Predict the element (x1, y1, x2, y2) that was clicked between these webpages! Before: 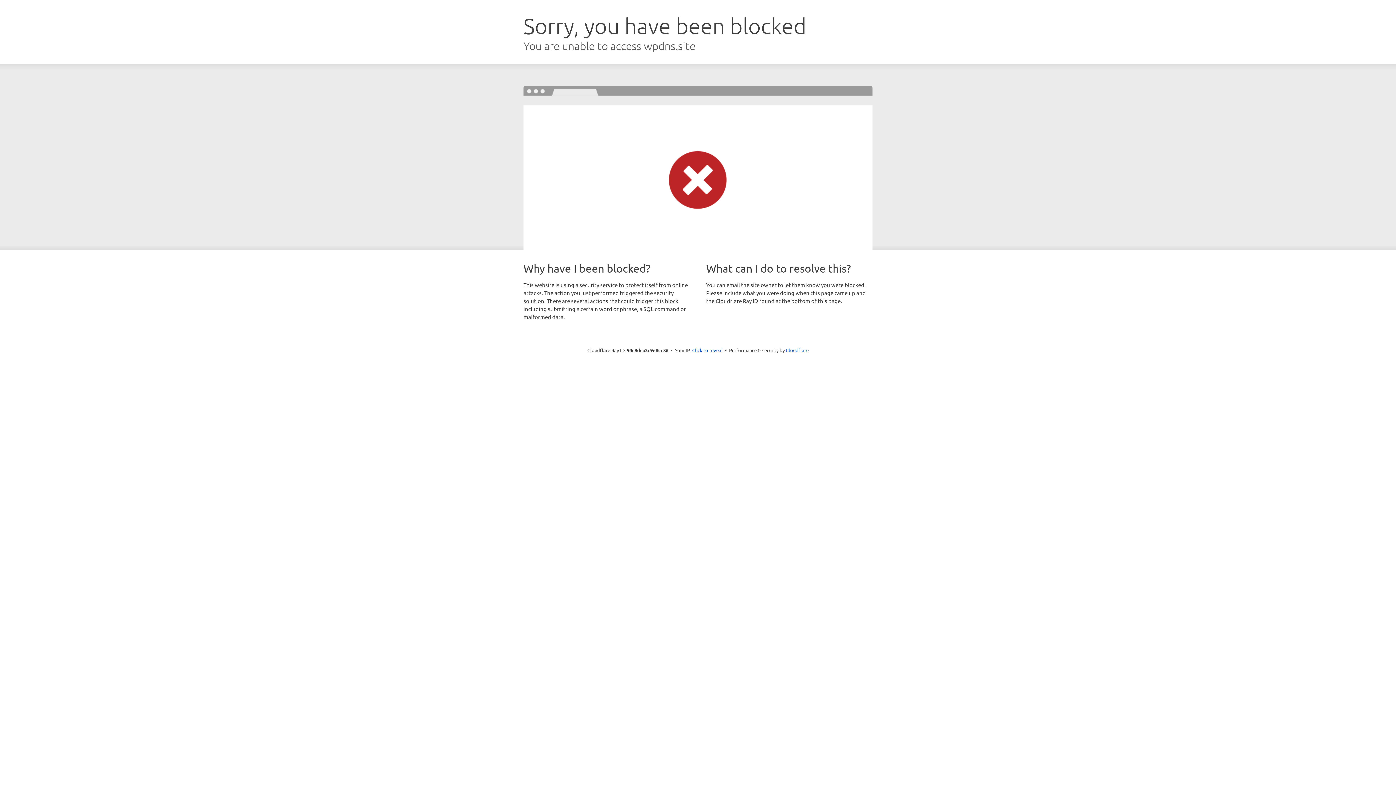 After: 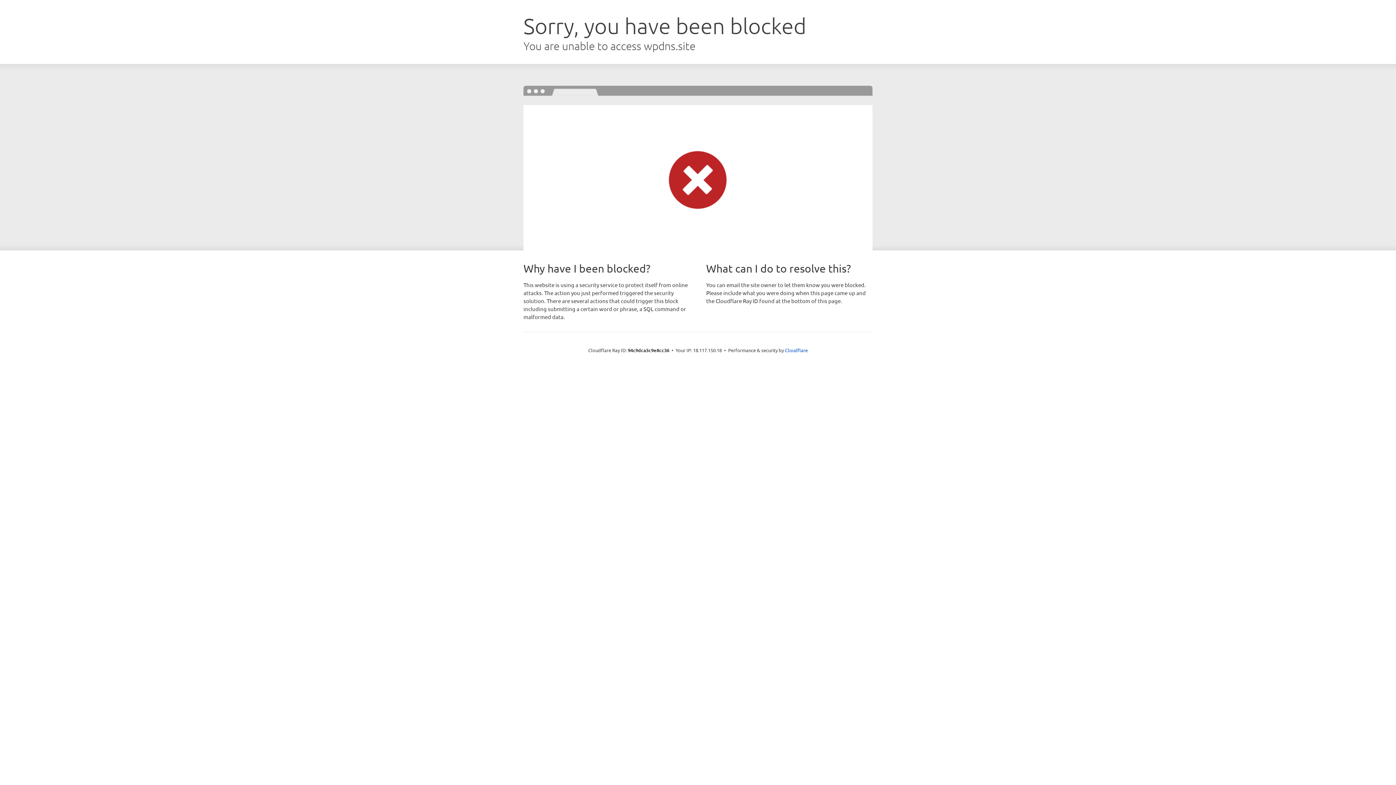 Action: label: Click to reveal bbox: (692, 346, 722, 353)